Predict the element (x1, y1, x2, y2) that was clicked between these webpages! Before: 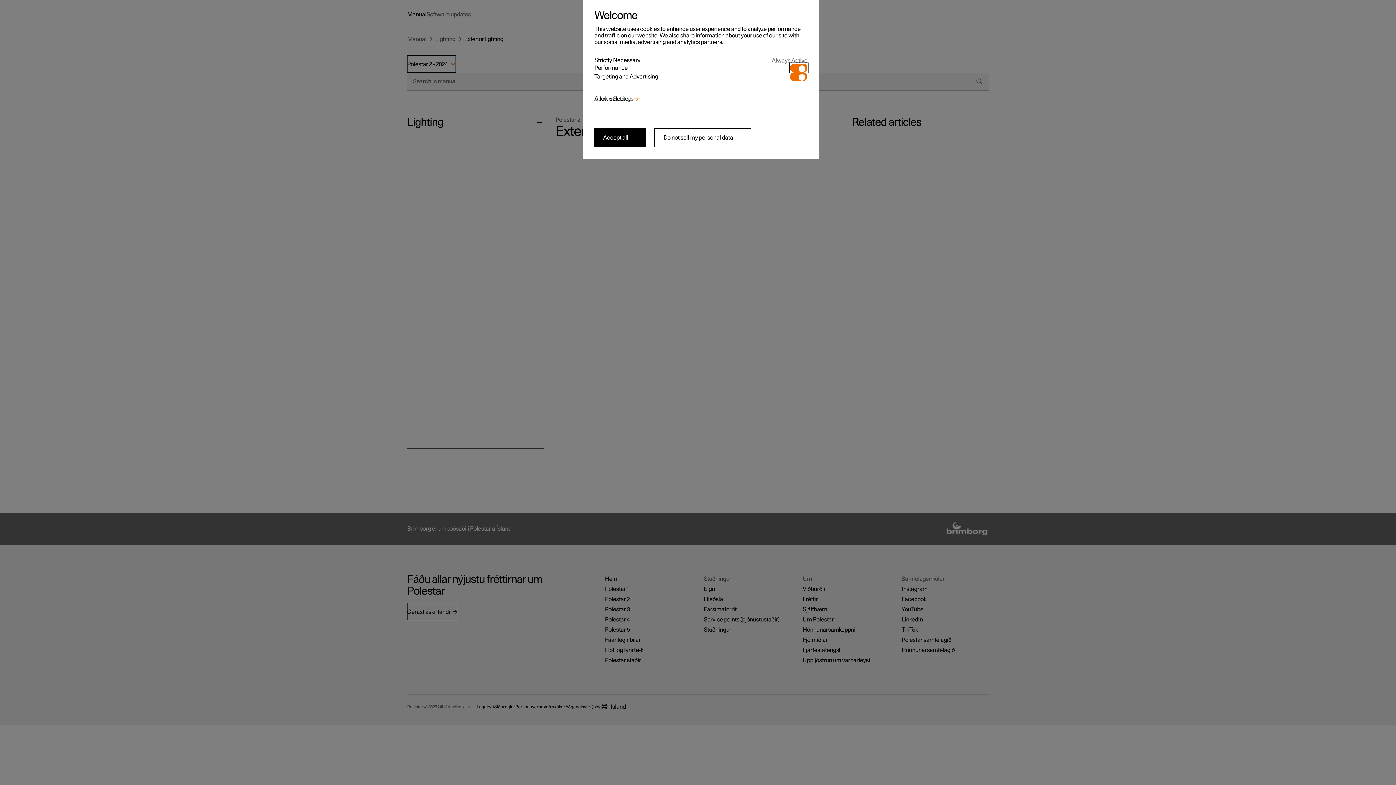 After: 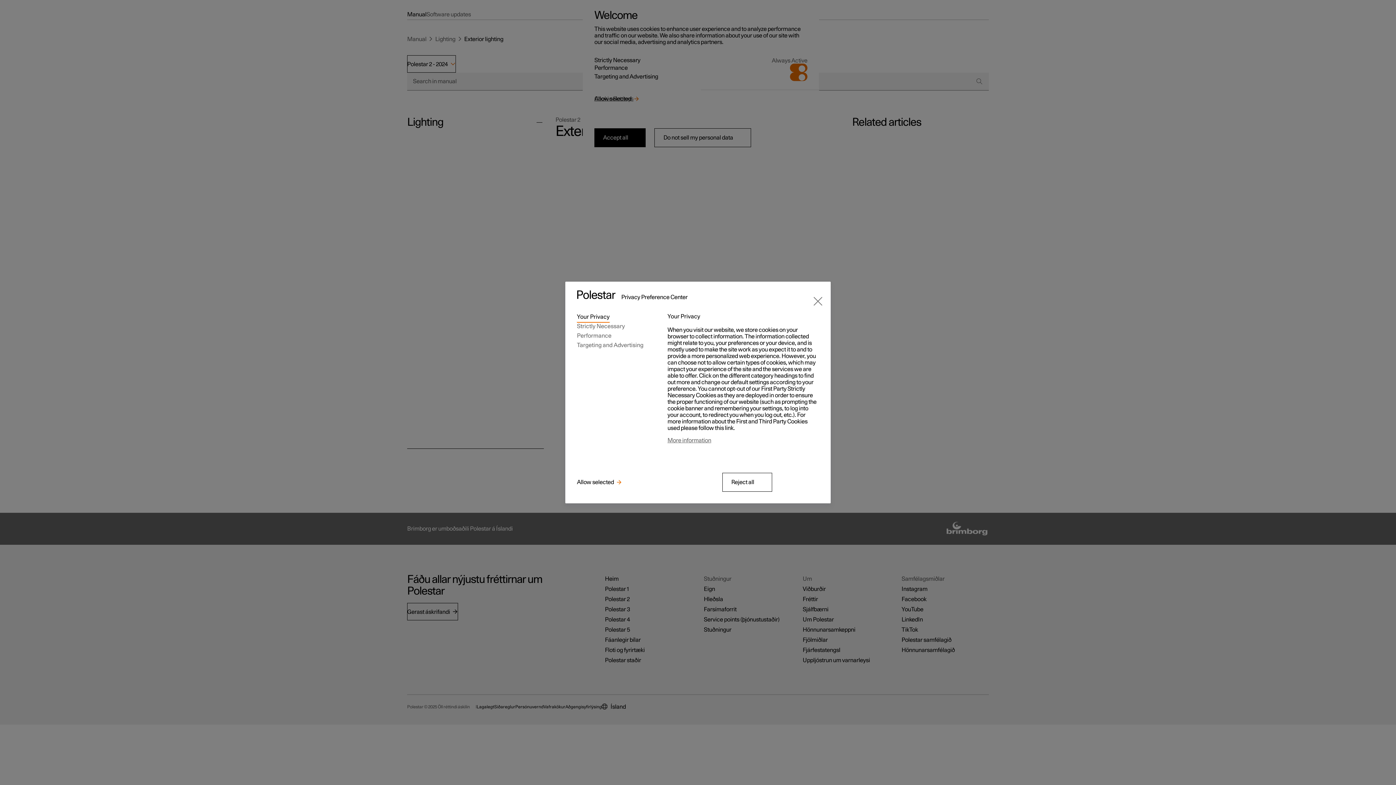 Action: label: Cookie Settings bbox: (594, 95, 633, 102)